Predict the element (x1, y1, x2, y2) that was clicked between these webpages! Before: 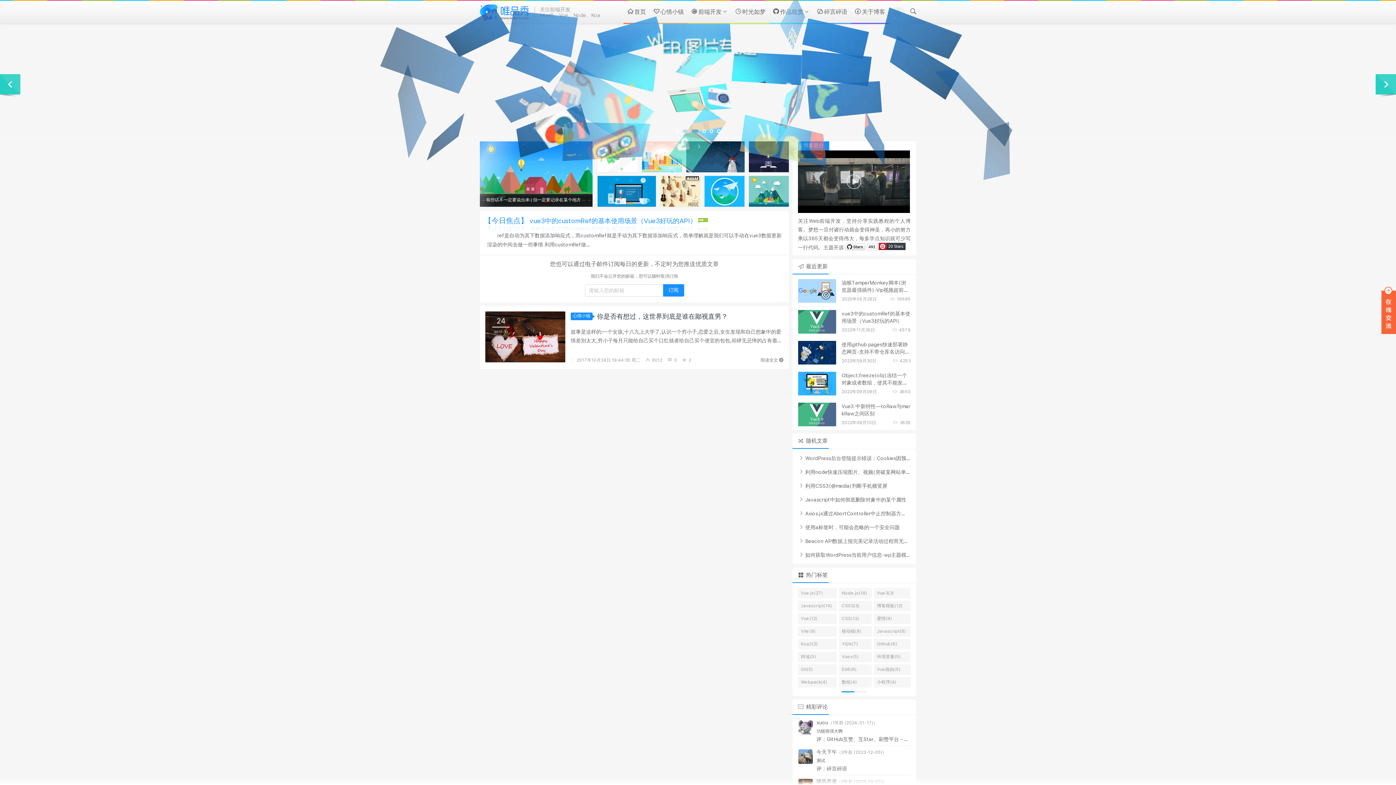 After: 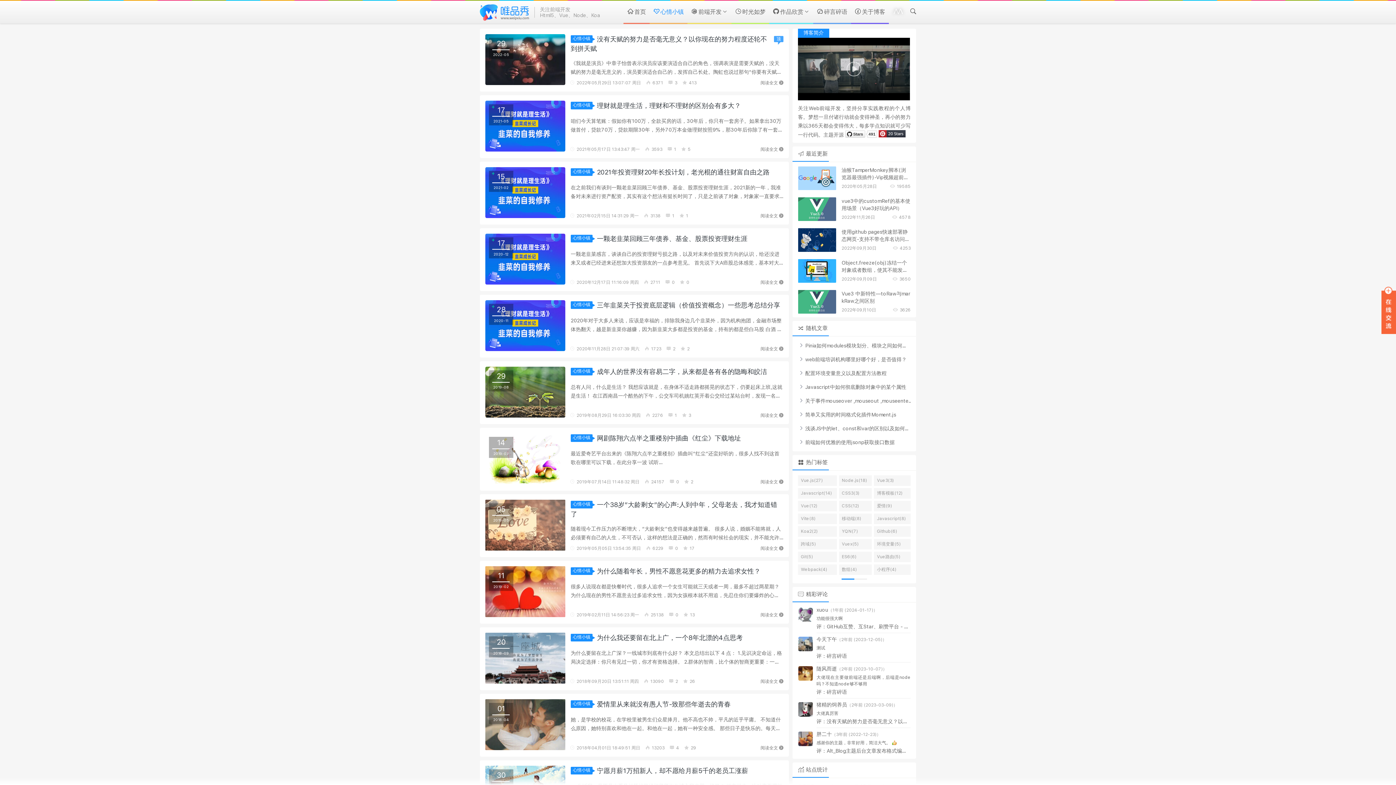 Action: bbox: (649, 6, 687, 17) label: 心情小镇
心情小镇